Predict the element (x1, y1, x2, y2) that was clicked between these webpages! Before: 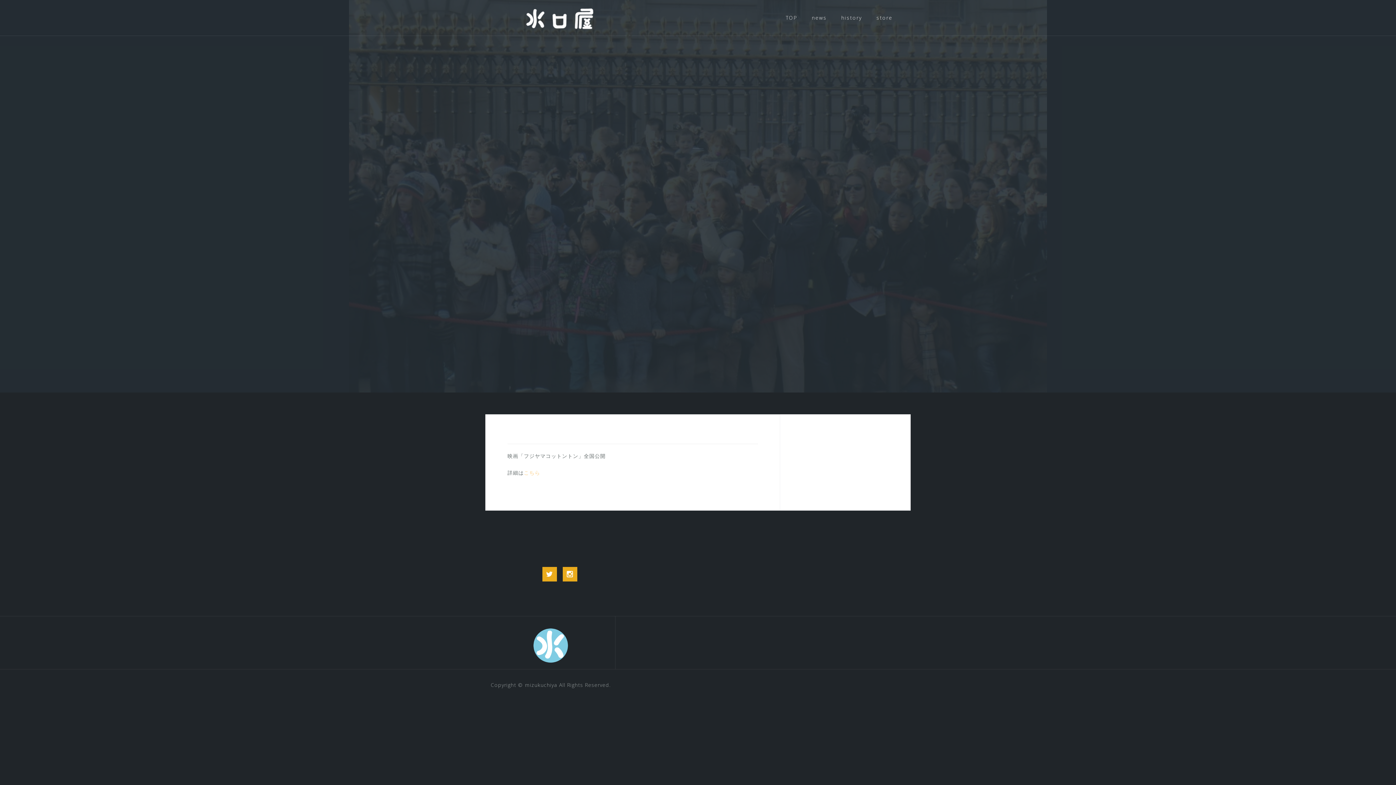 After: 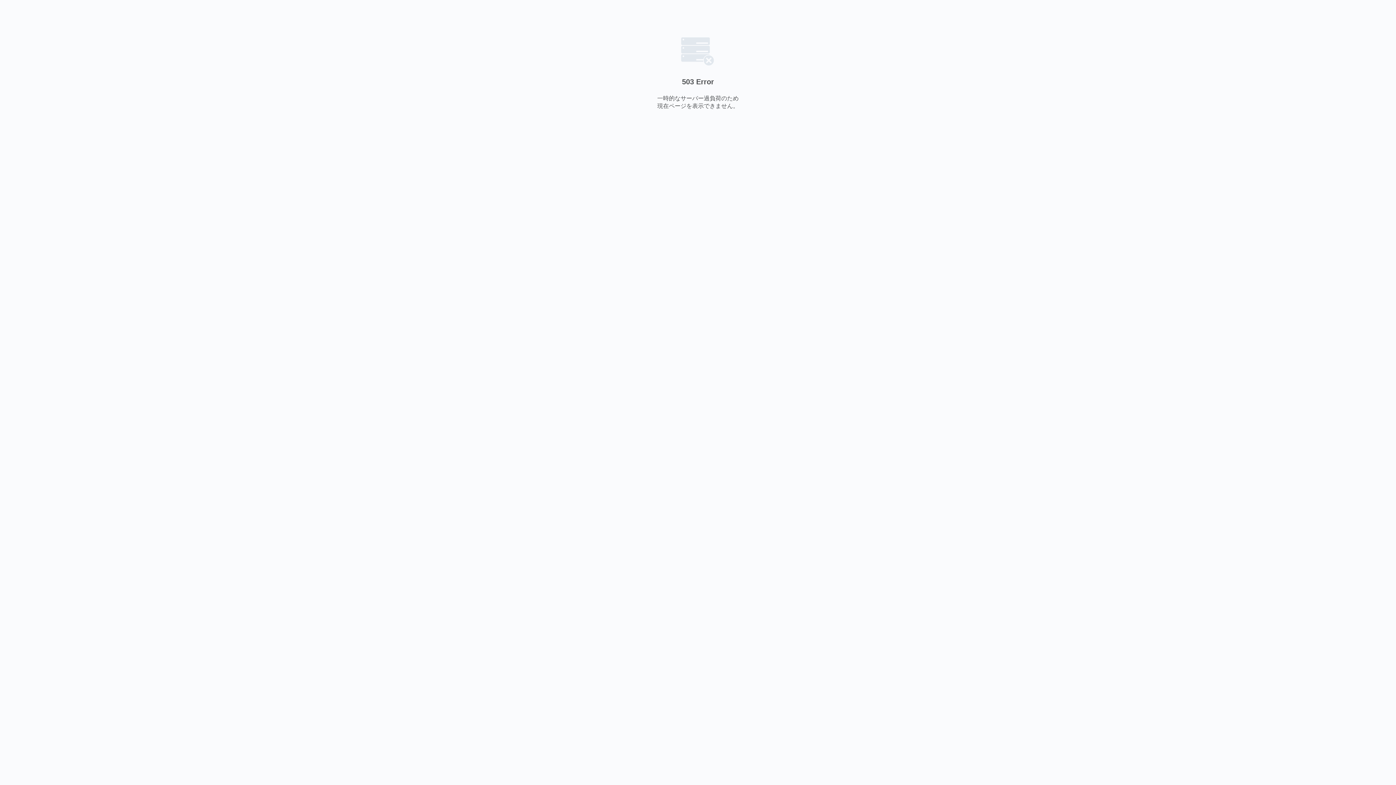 Action: bbox: (524, 469, 540, 476) label: こちら